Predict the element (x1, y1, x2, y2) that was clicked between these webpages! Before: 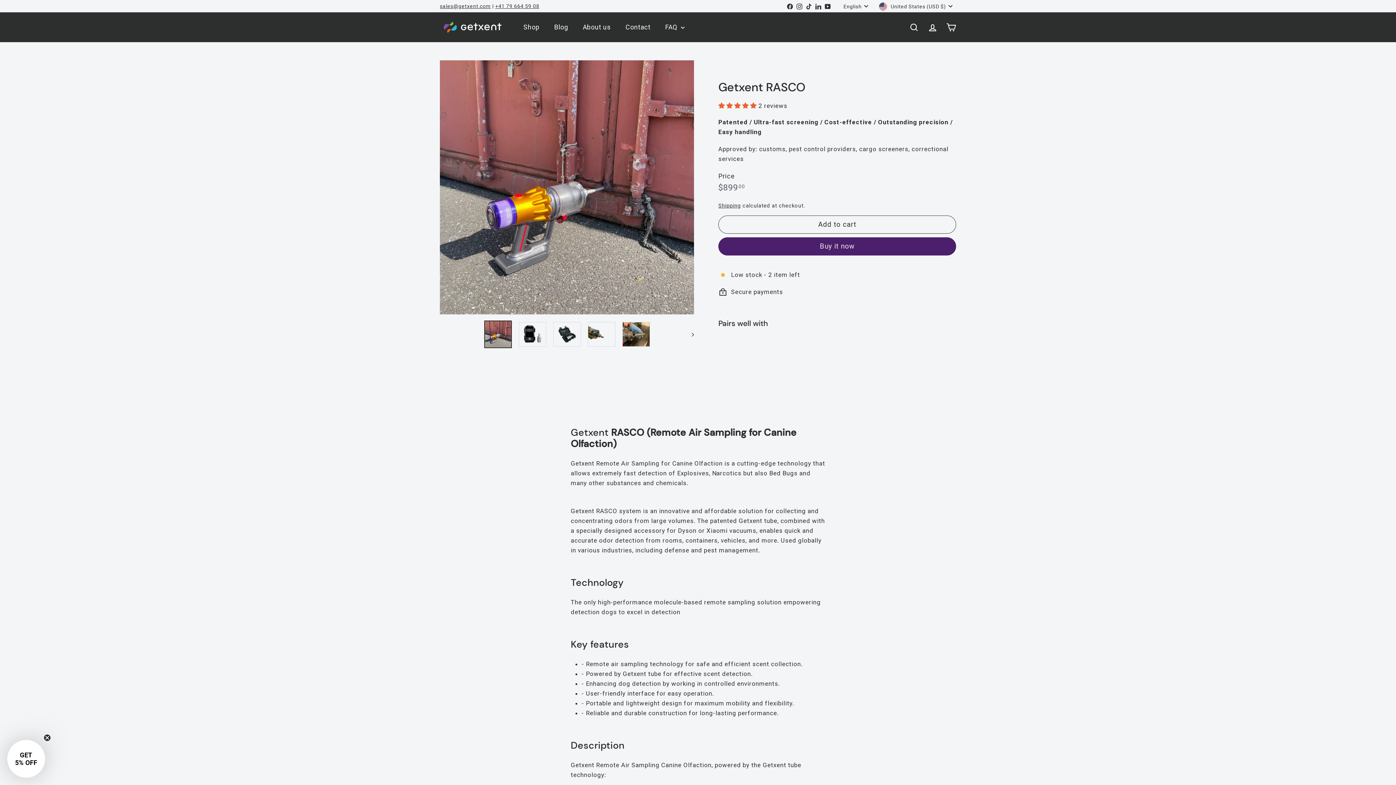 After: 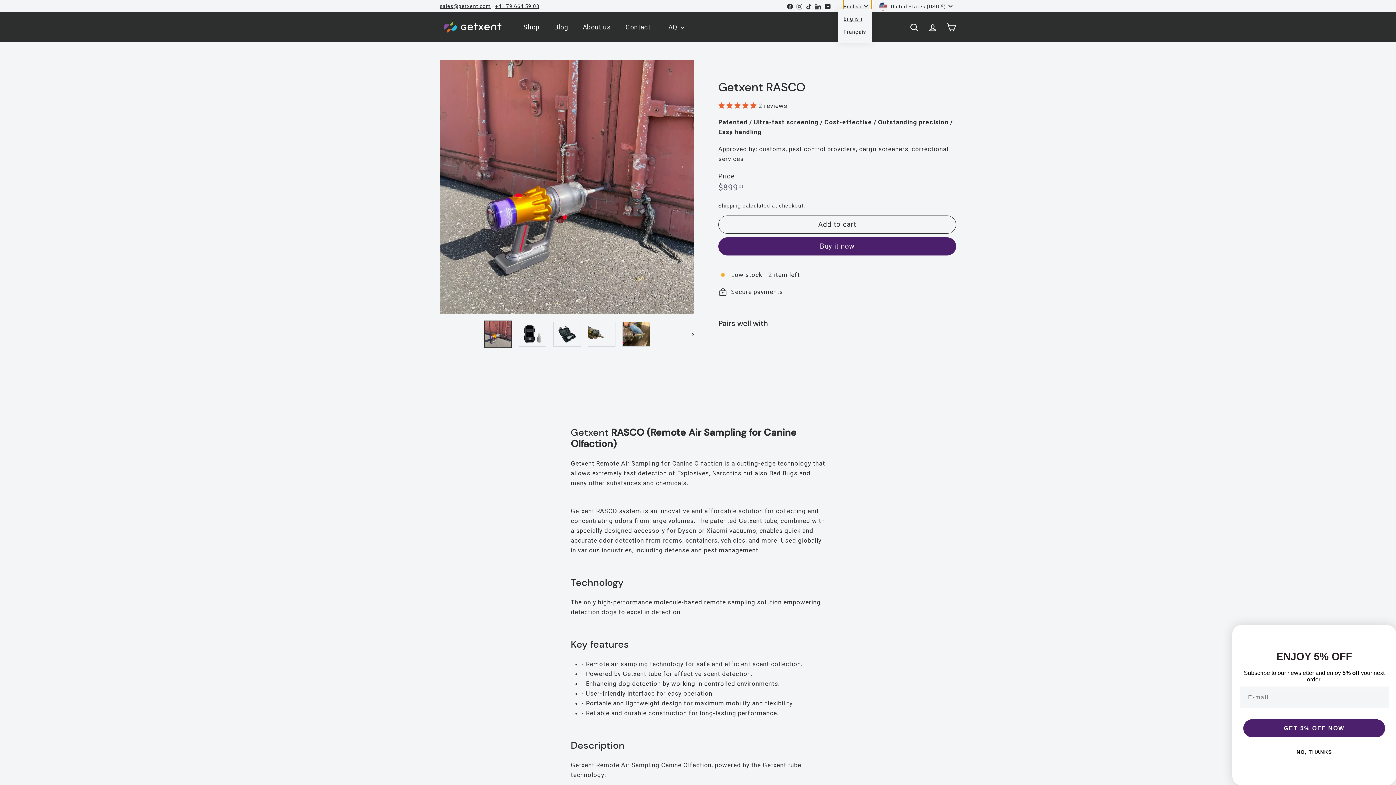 Action: label: English bbox: (843, 0, 872, 12)